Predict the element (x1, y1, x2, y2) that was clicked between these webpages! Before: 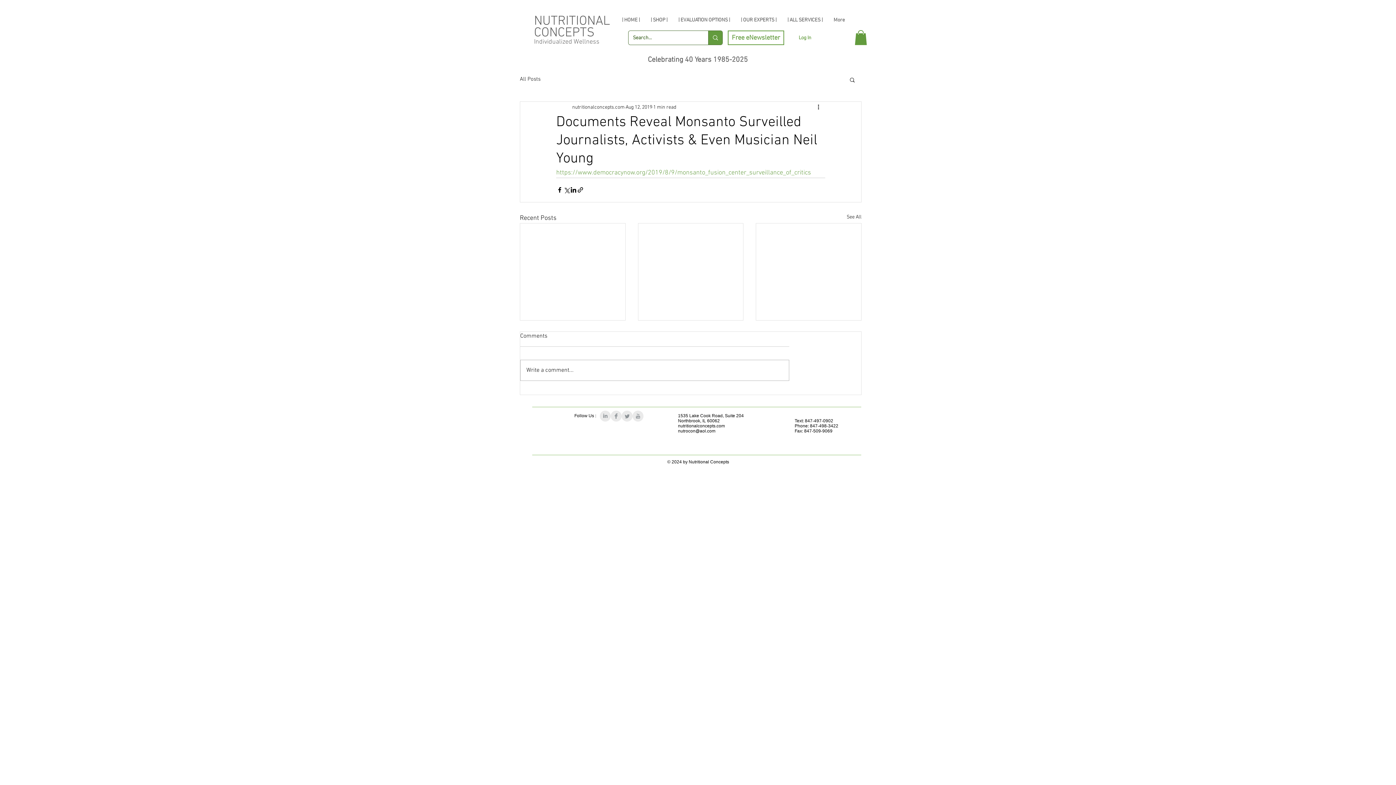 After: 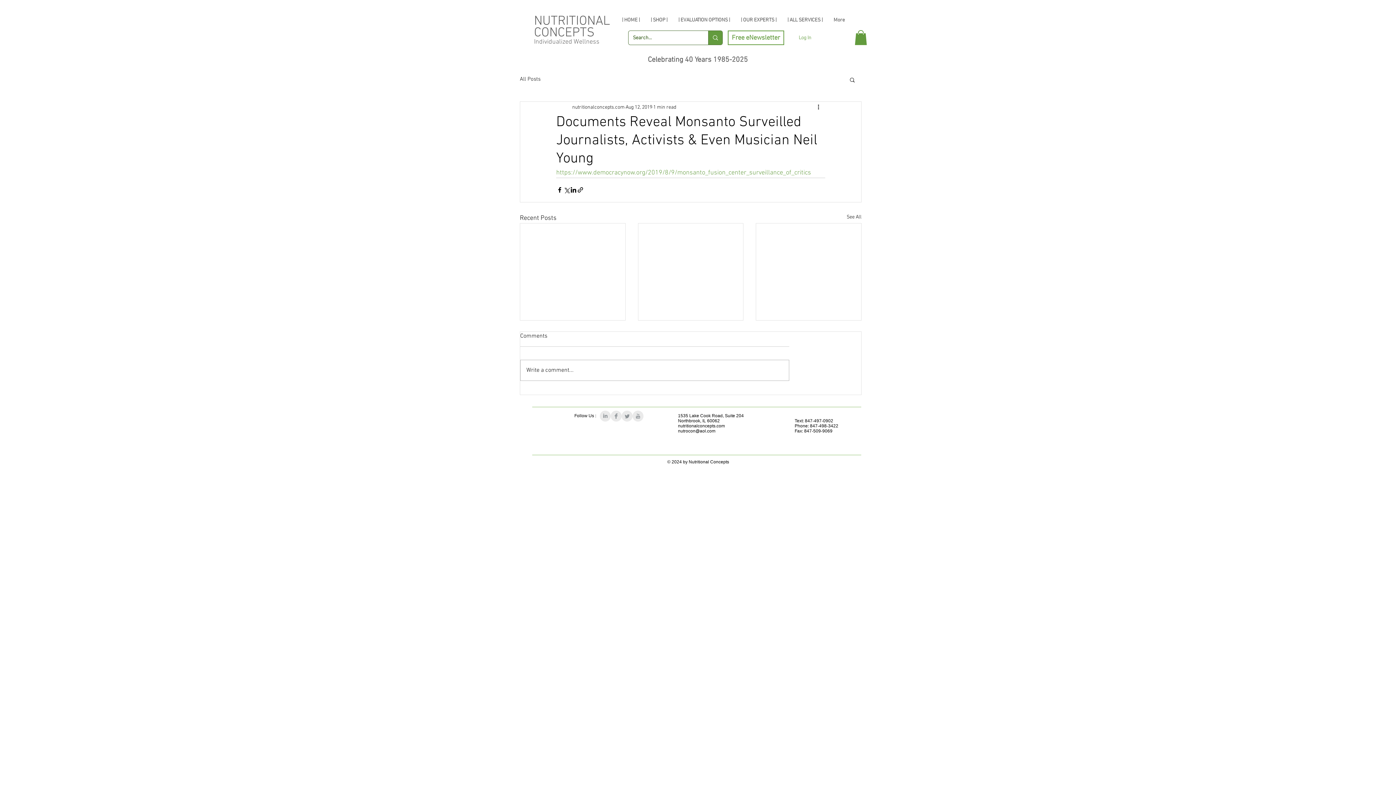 Action: label: Log In bbox: (793, 32, 816, 43)